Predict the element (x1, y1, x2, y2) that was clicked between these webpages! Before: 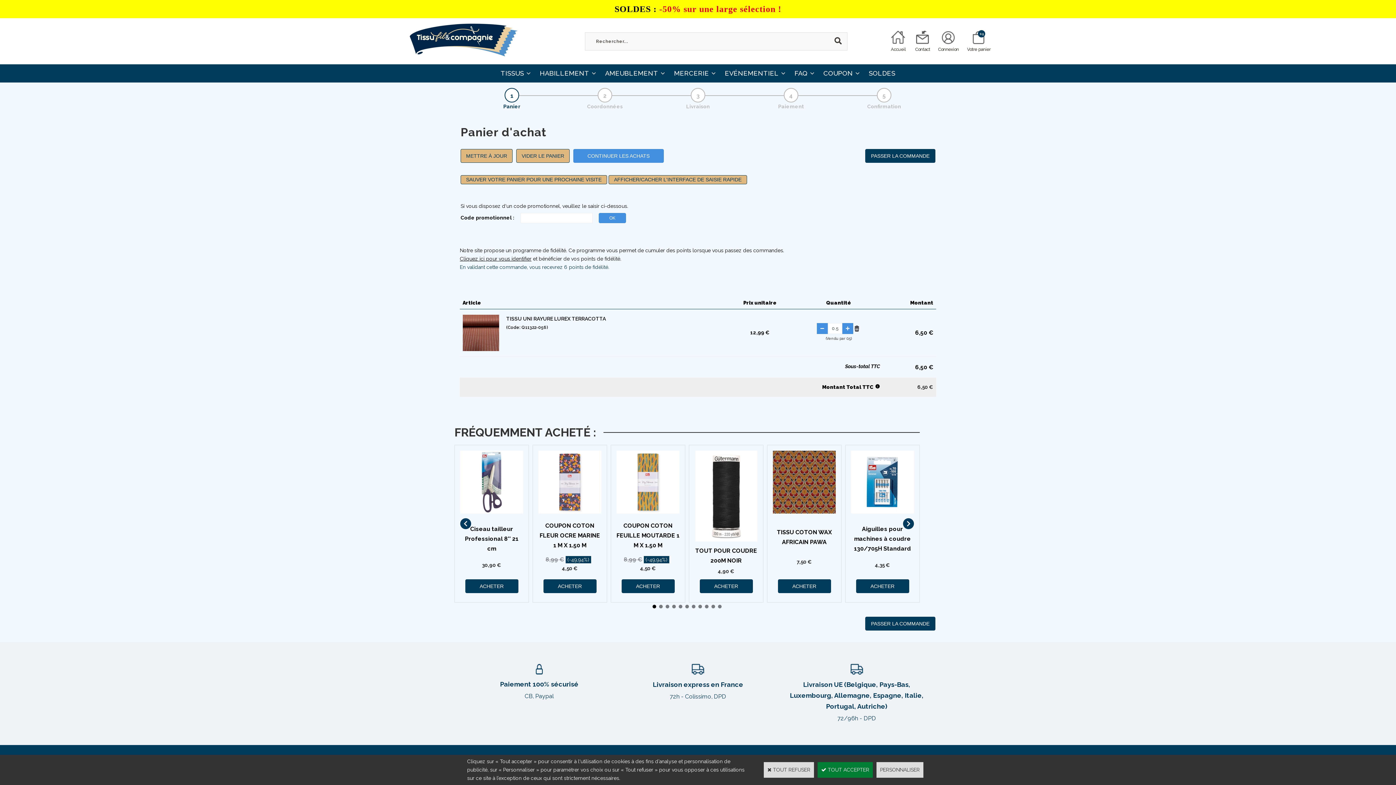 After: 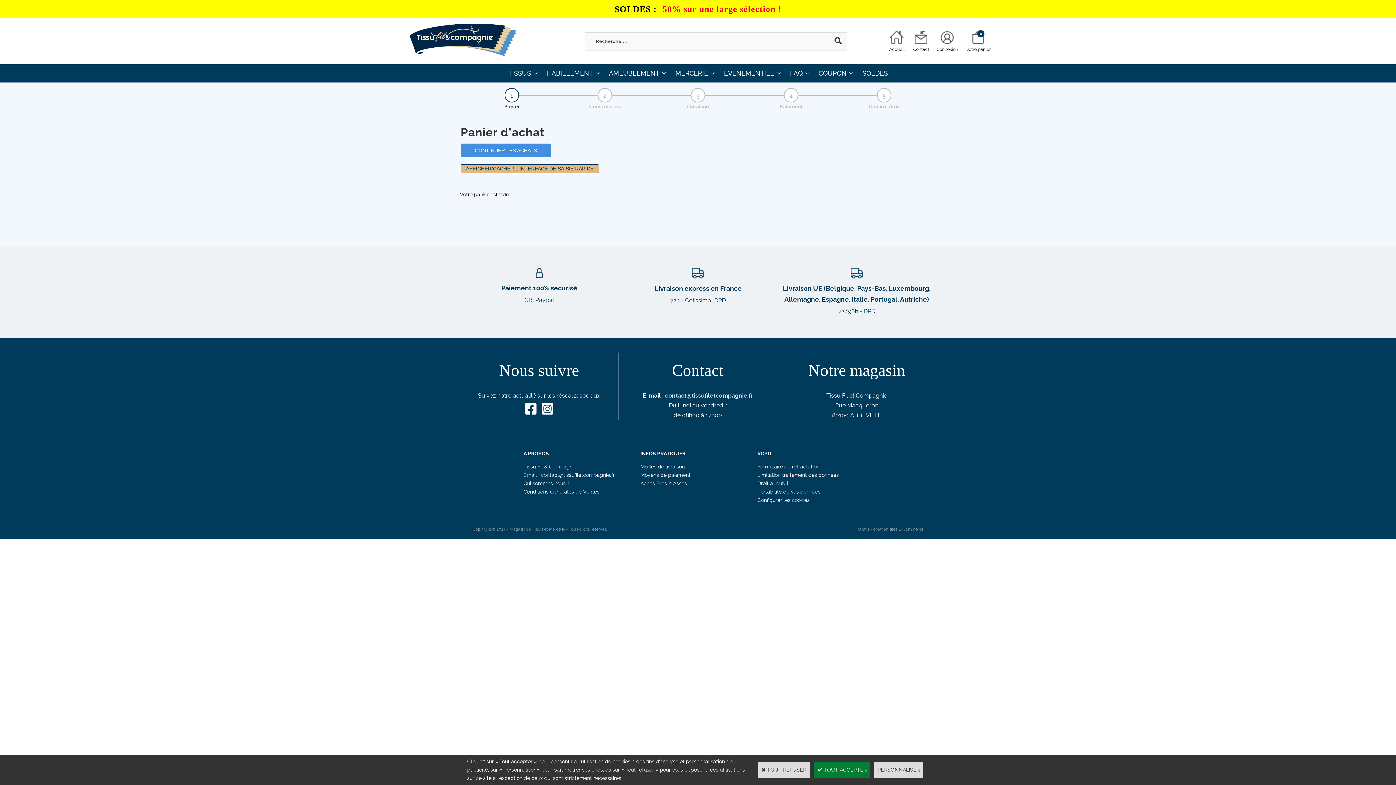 Action: label: (-) bbox: (817, 323, 828, 334)